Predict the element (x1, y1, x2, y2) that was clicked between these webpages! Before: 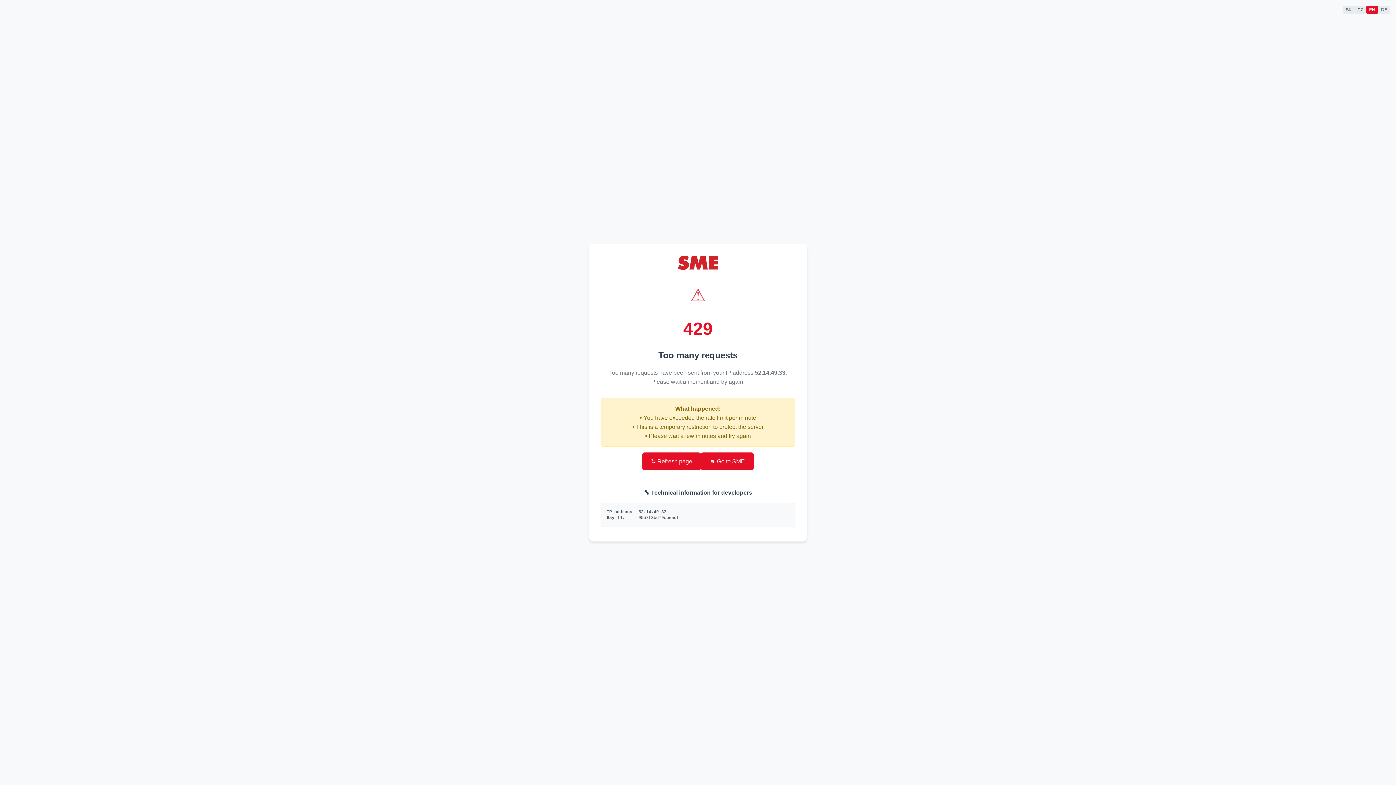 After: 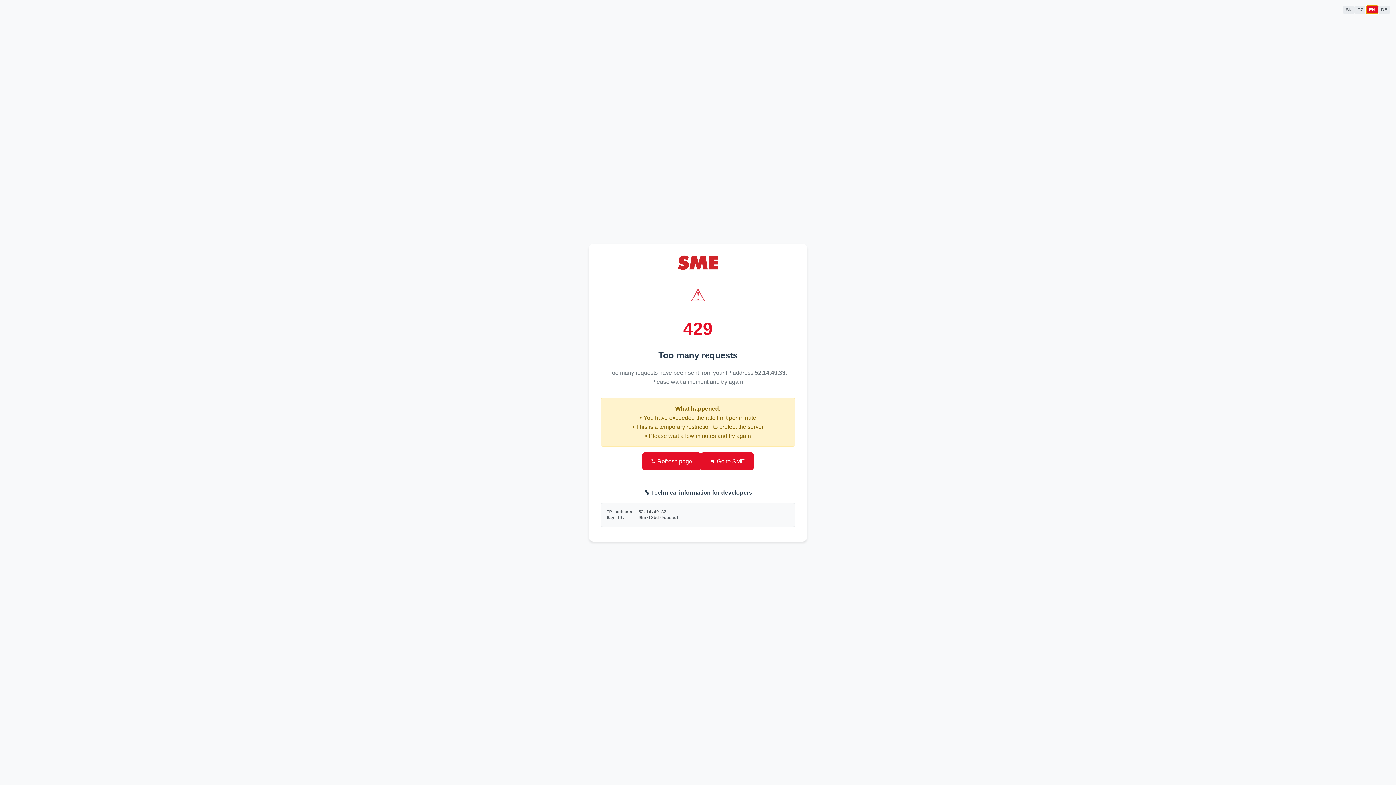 Action: bbox: (1366, 5, 1378, 13) label: EN